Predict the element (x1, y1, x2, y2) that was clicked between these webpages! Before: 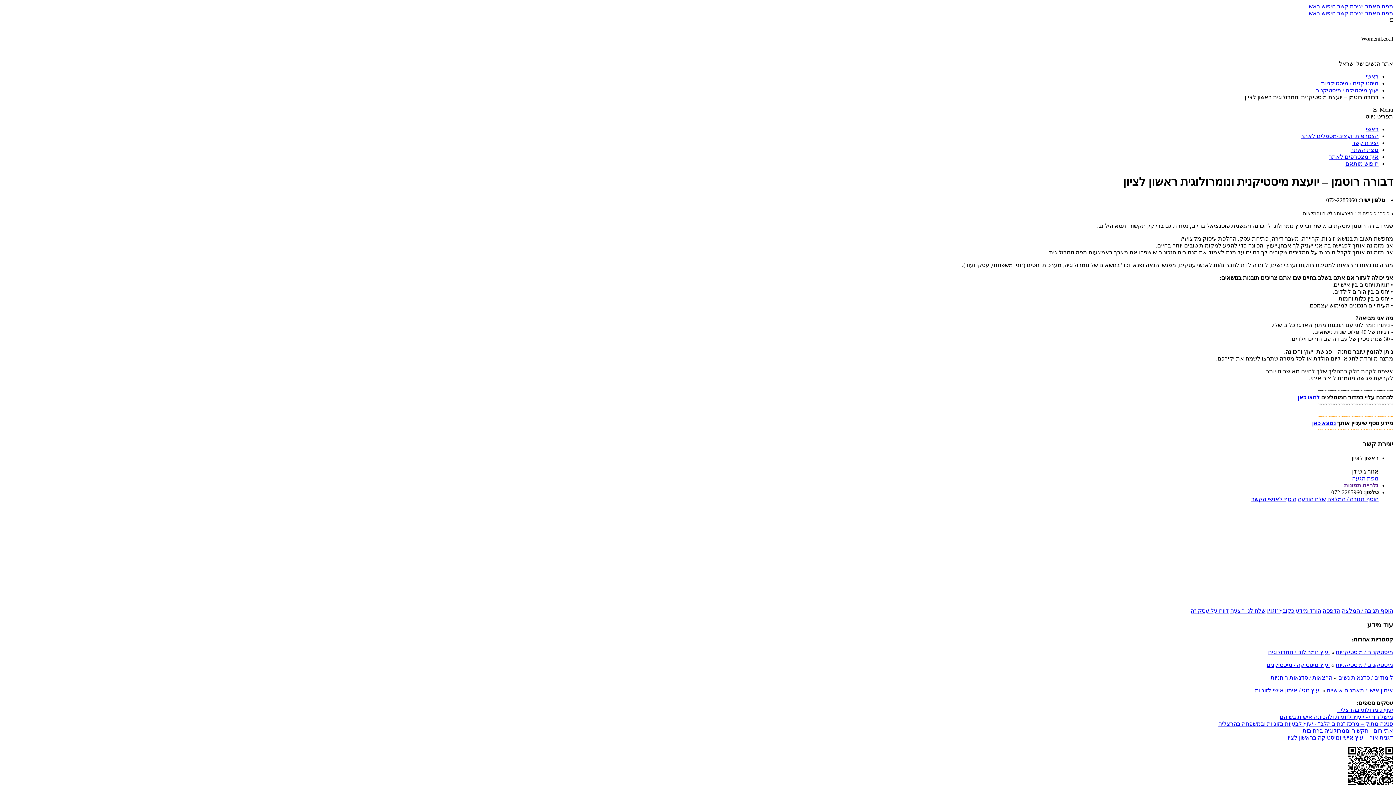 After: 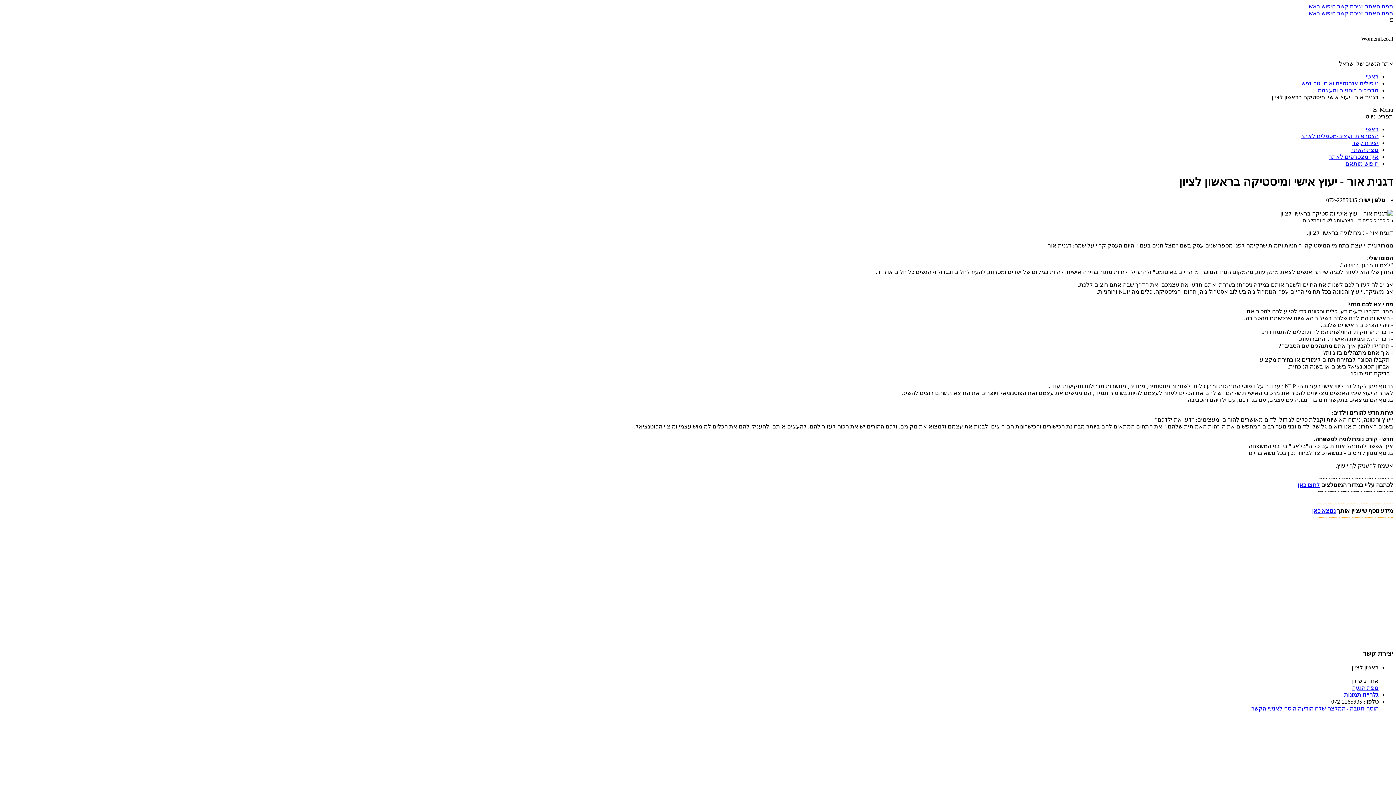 Action: bbox: (1286, 734, 1393, 741) label: דגנית אור - יעוץ אישי ומיסטיקה בראשון לציון